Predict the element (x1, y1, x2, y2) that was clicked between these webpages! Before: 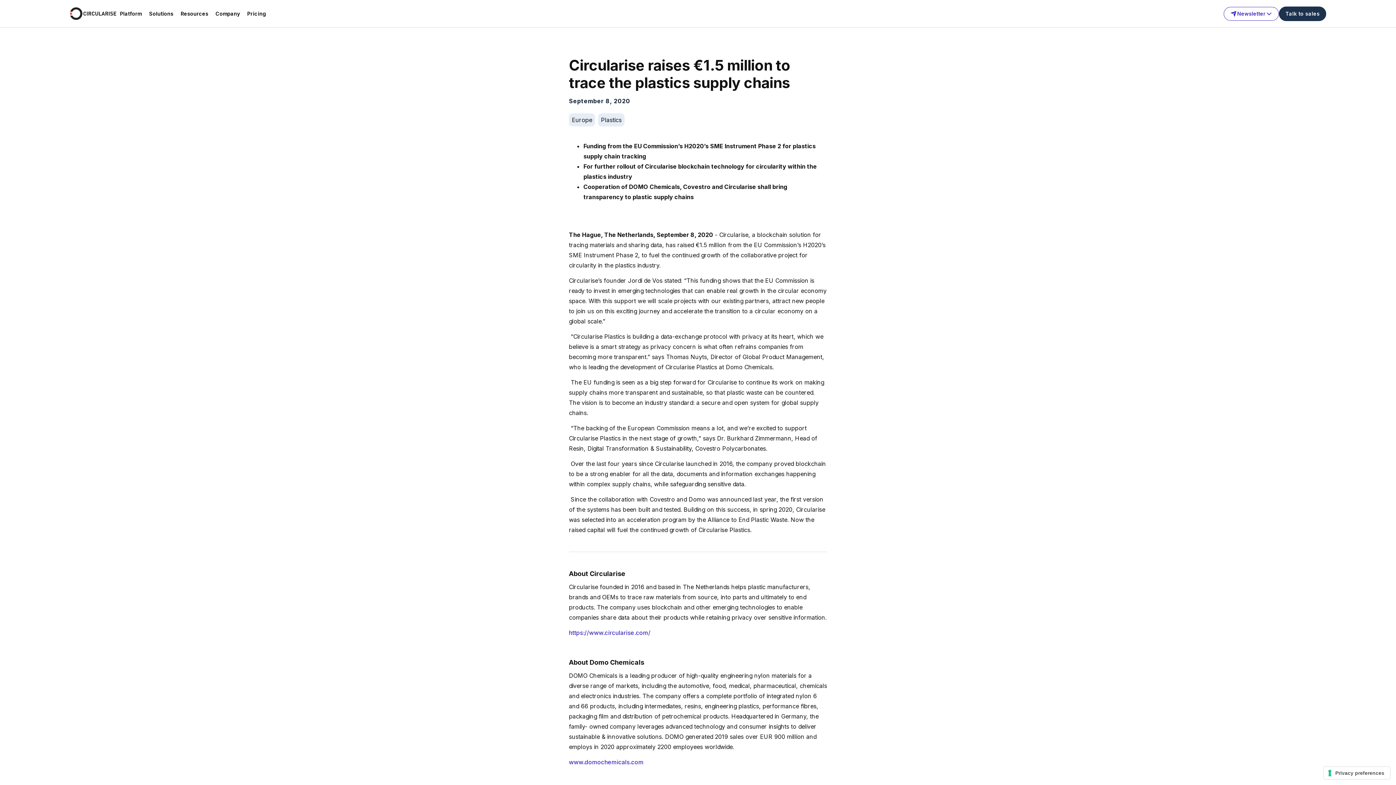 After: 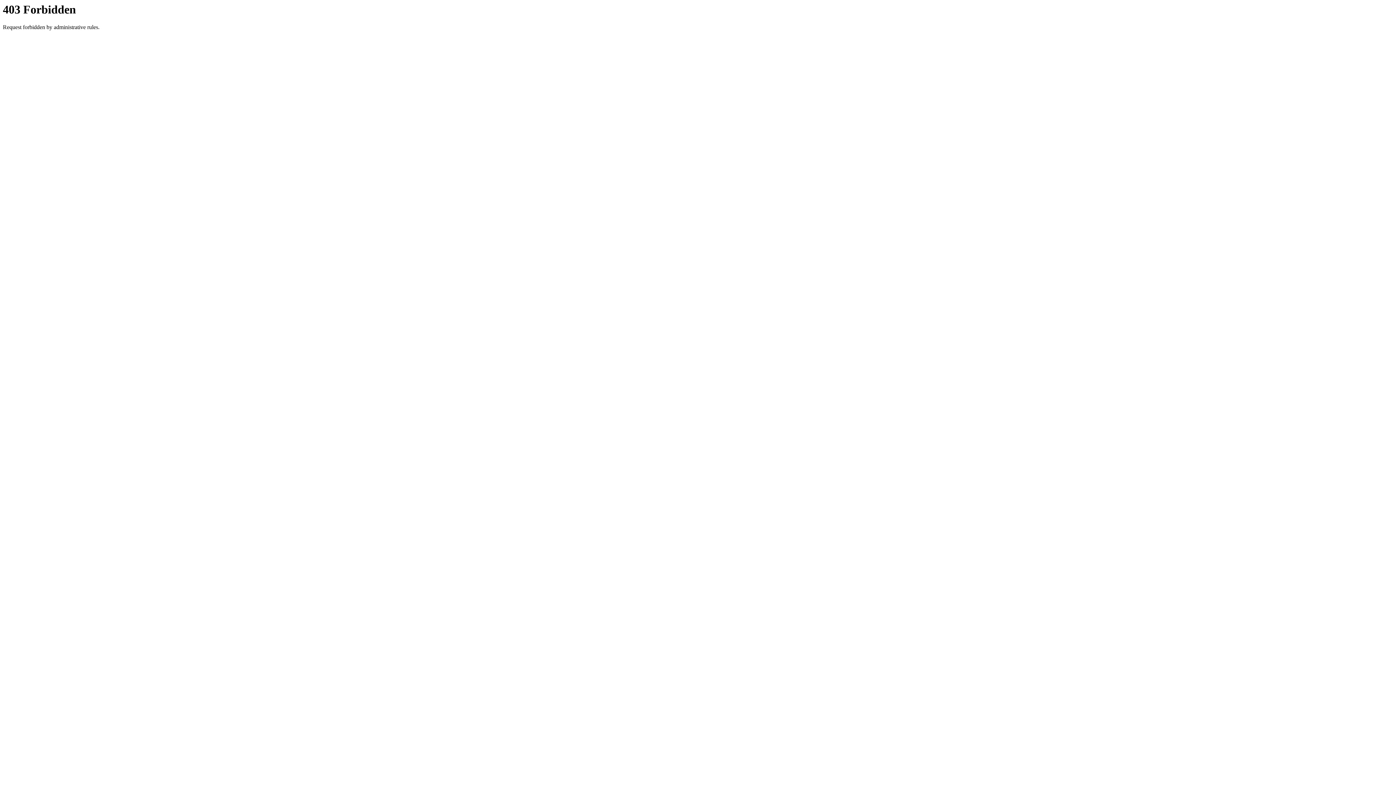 Action: label: www.domochemicals.com bbox: (569, 758, 643, 766)